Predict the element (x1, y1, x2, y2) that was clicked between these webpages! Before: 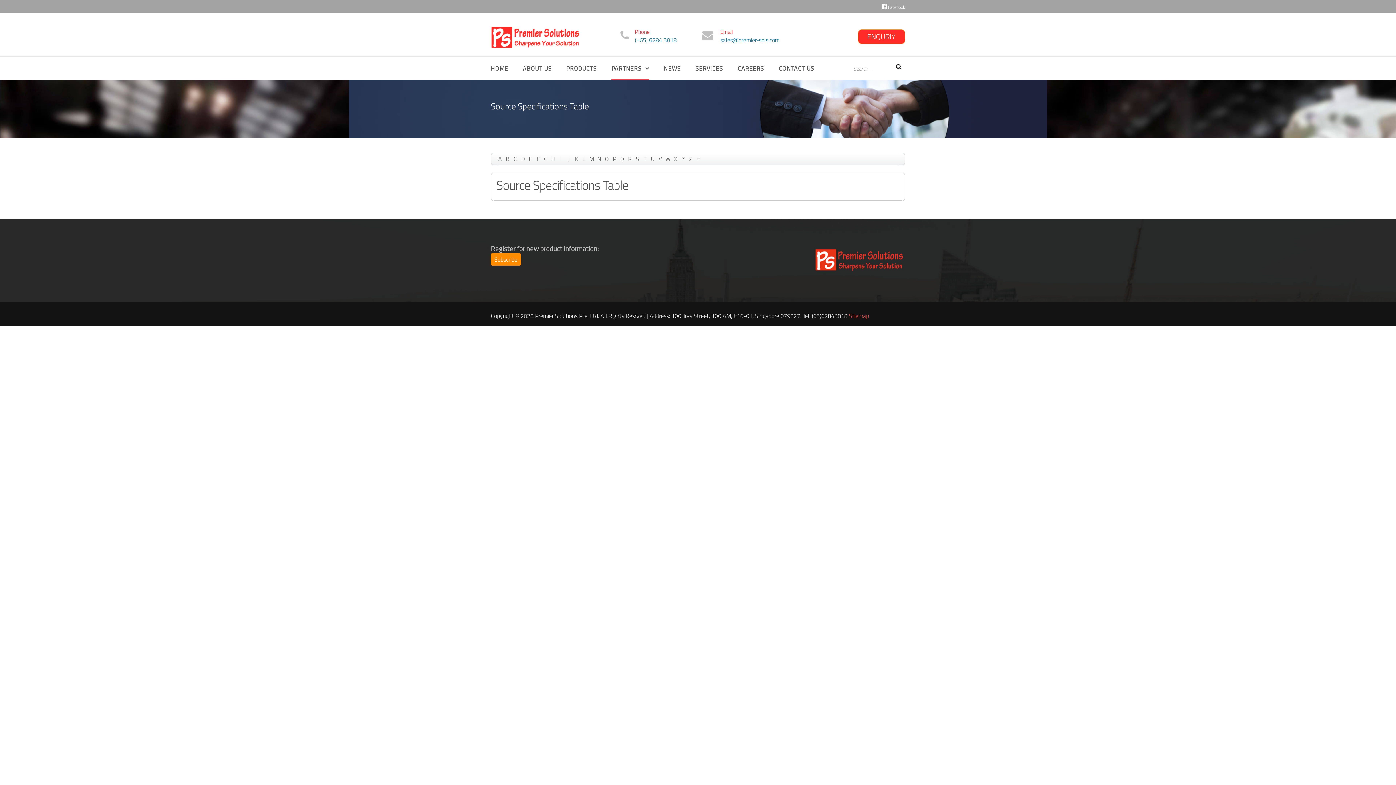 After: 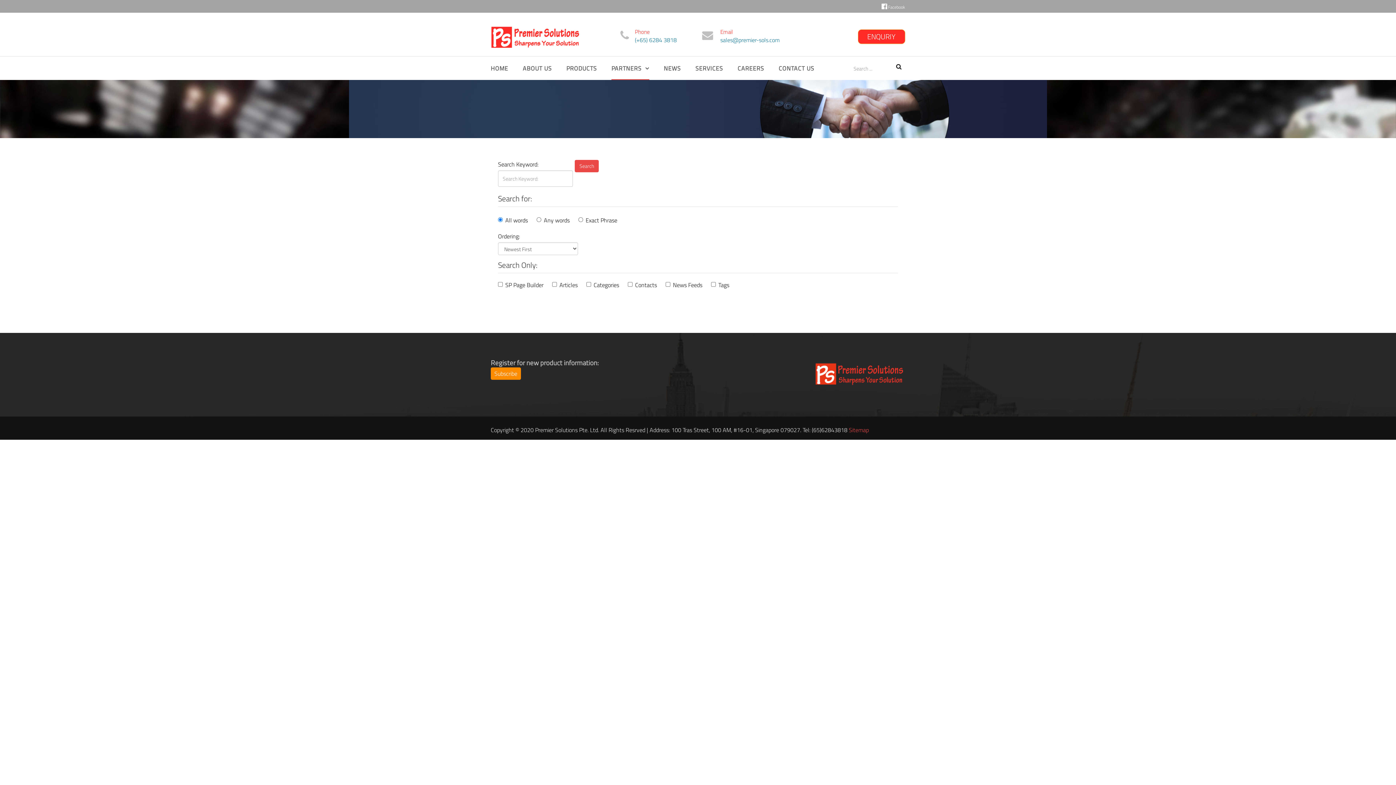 Action: bbox: (892, 60, 905, 72)